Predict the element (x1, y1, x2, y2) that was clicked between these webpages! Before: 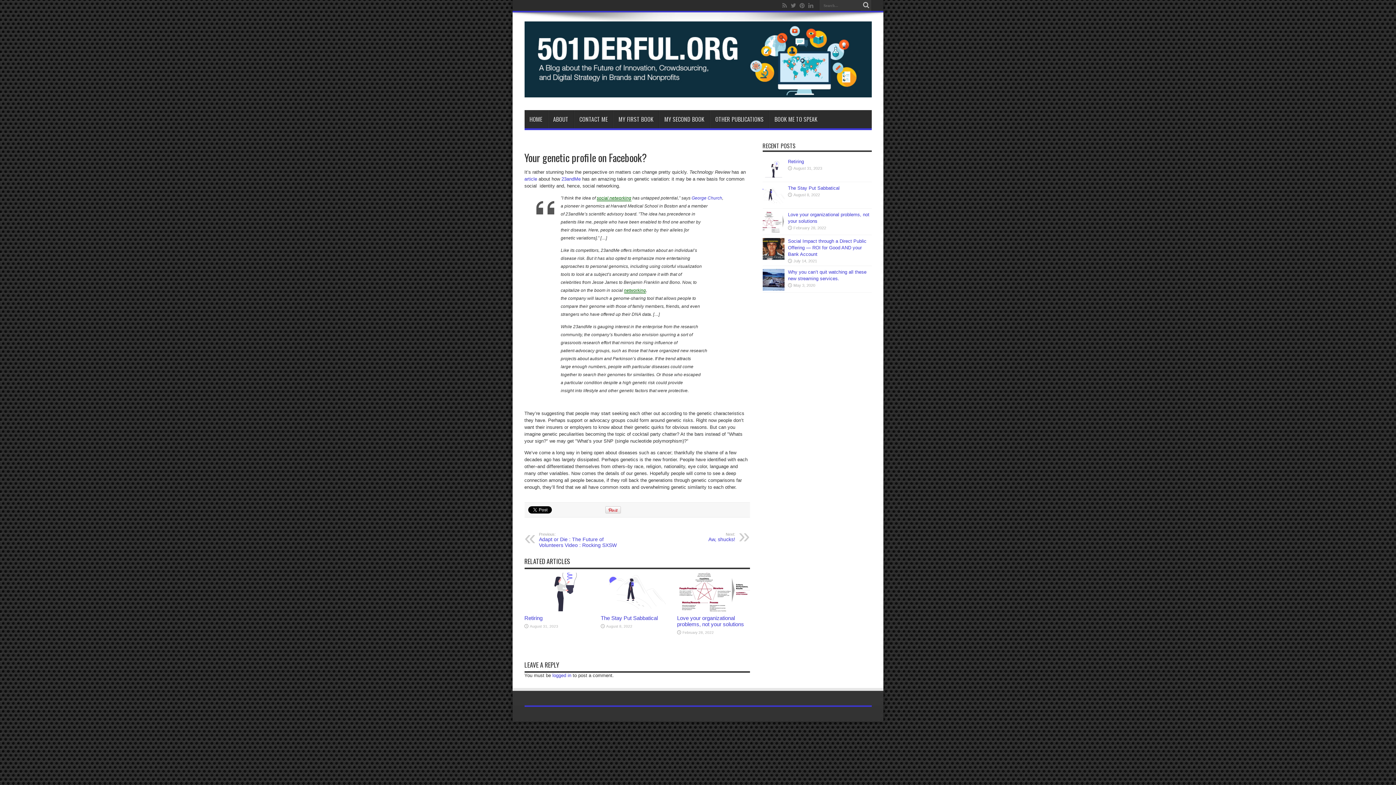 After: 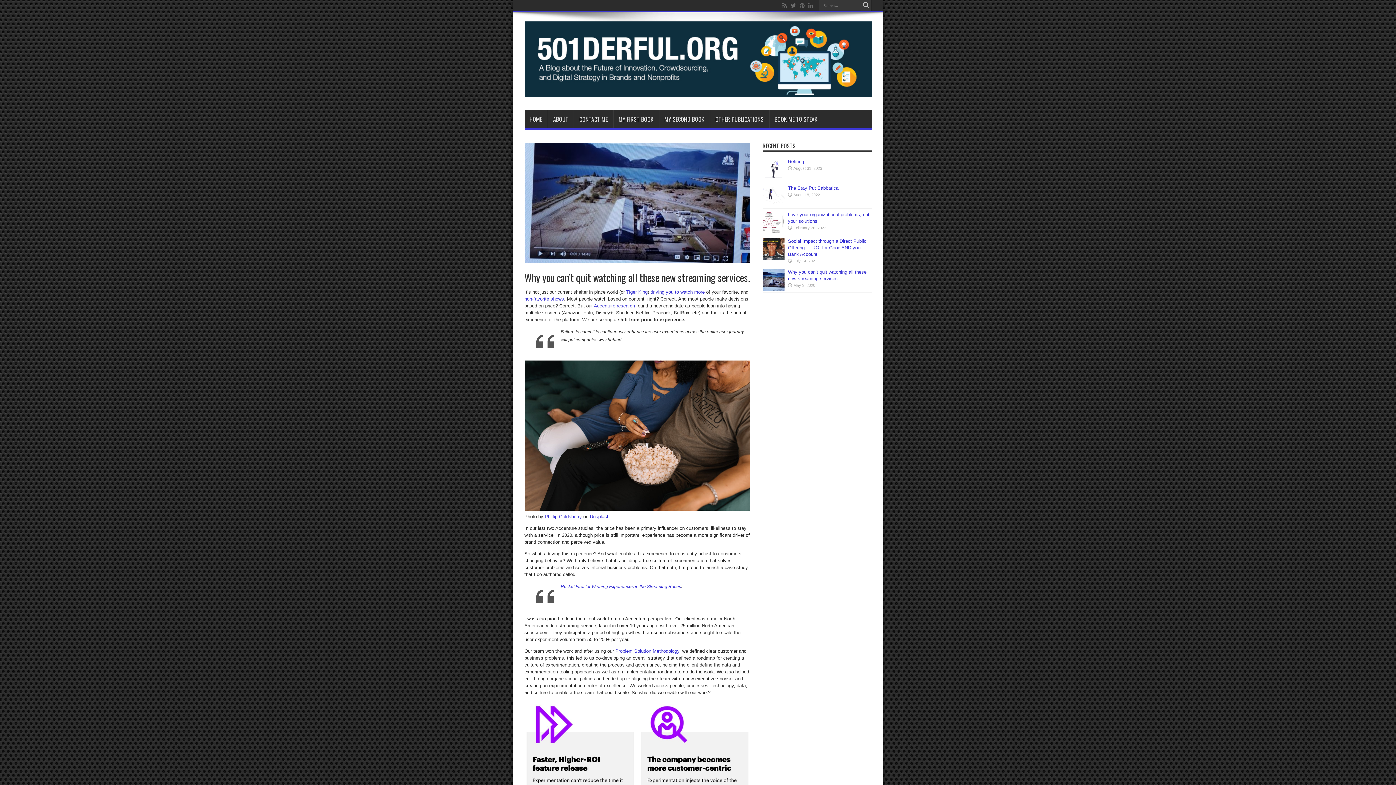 Action: bbox: (762, 286, 784, 292)